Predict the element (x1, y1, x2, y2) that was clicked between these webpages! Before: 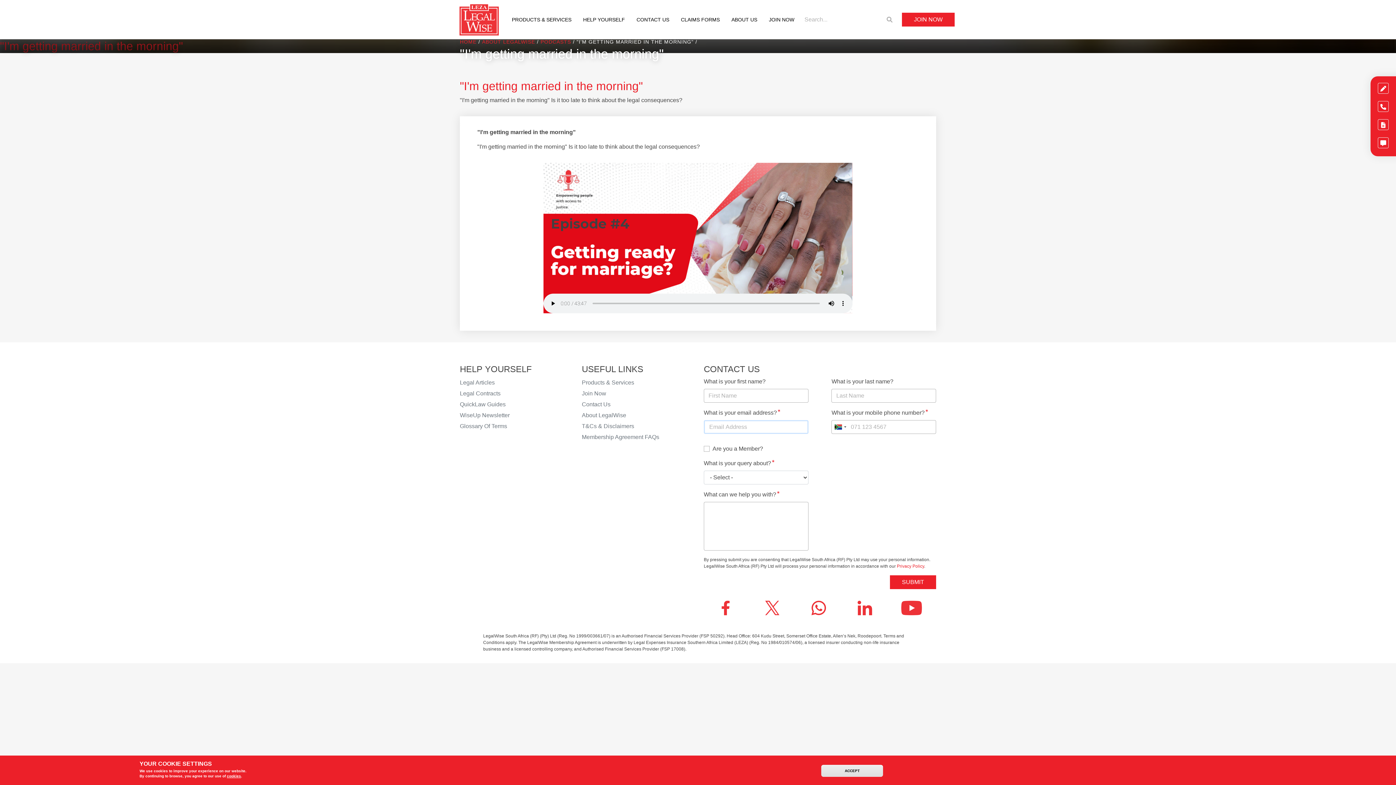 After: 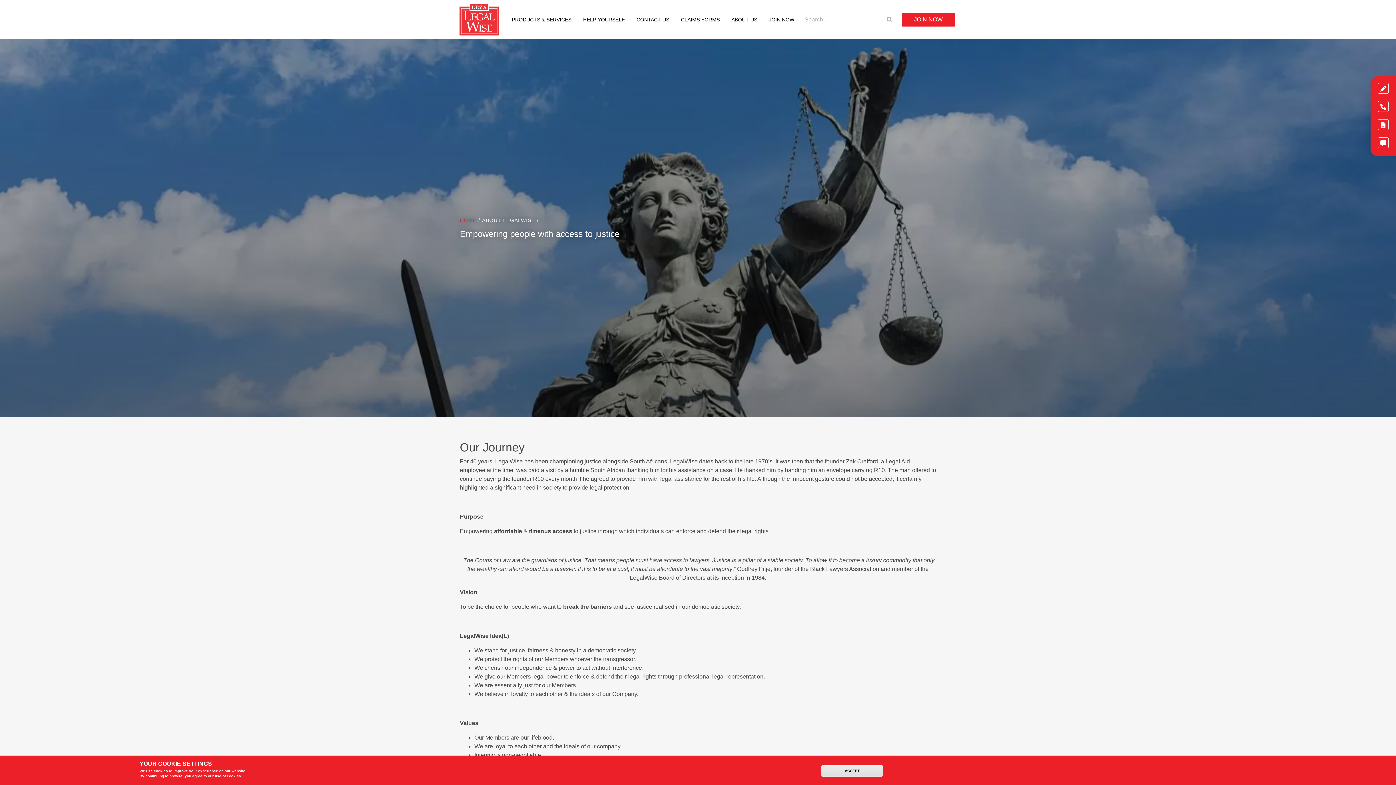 Action: label: About LegalWise bbox: (582, 410, 692, 421)